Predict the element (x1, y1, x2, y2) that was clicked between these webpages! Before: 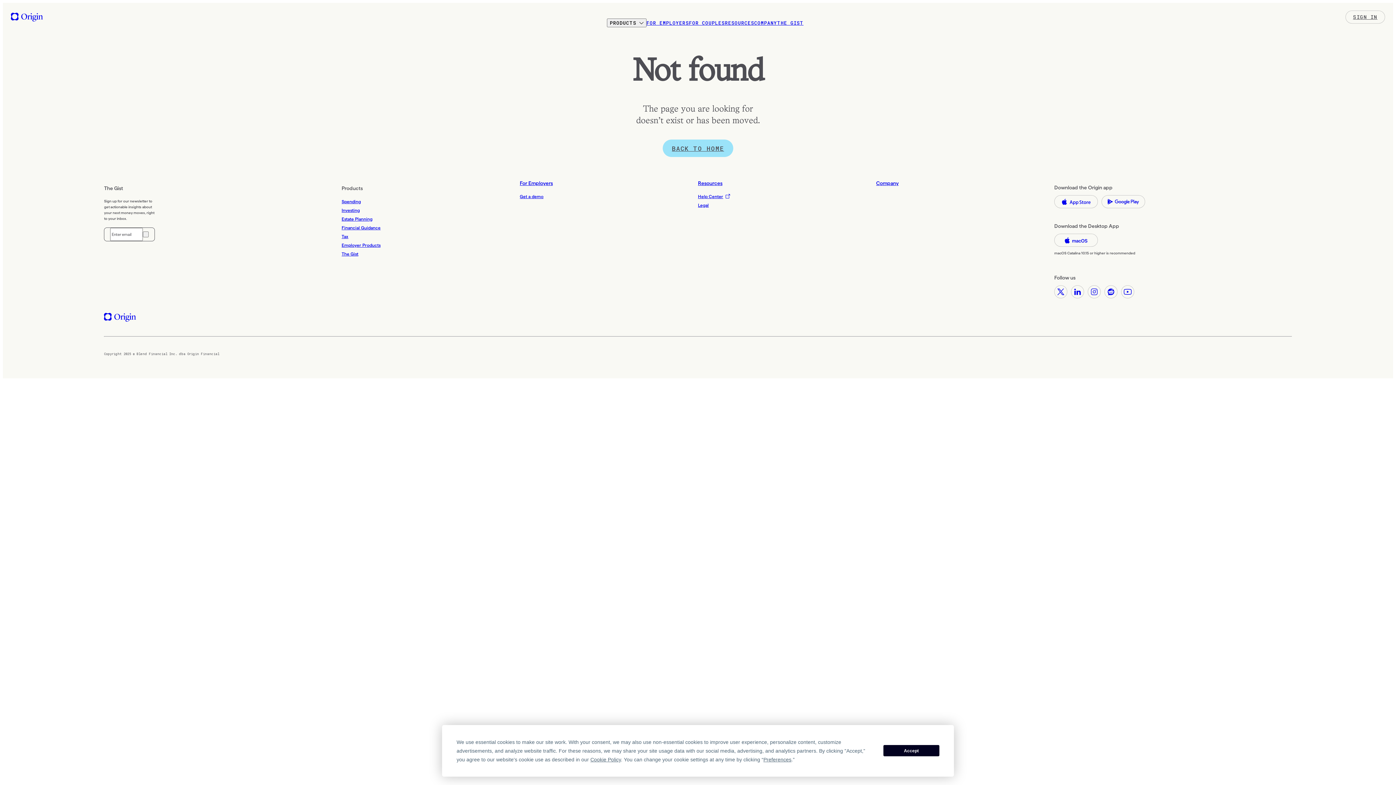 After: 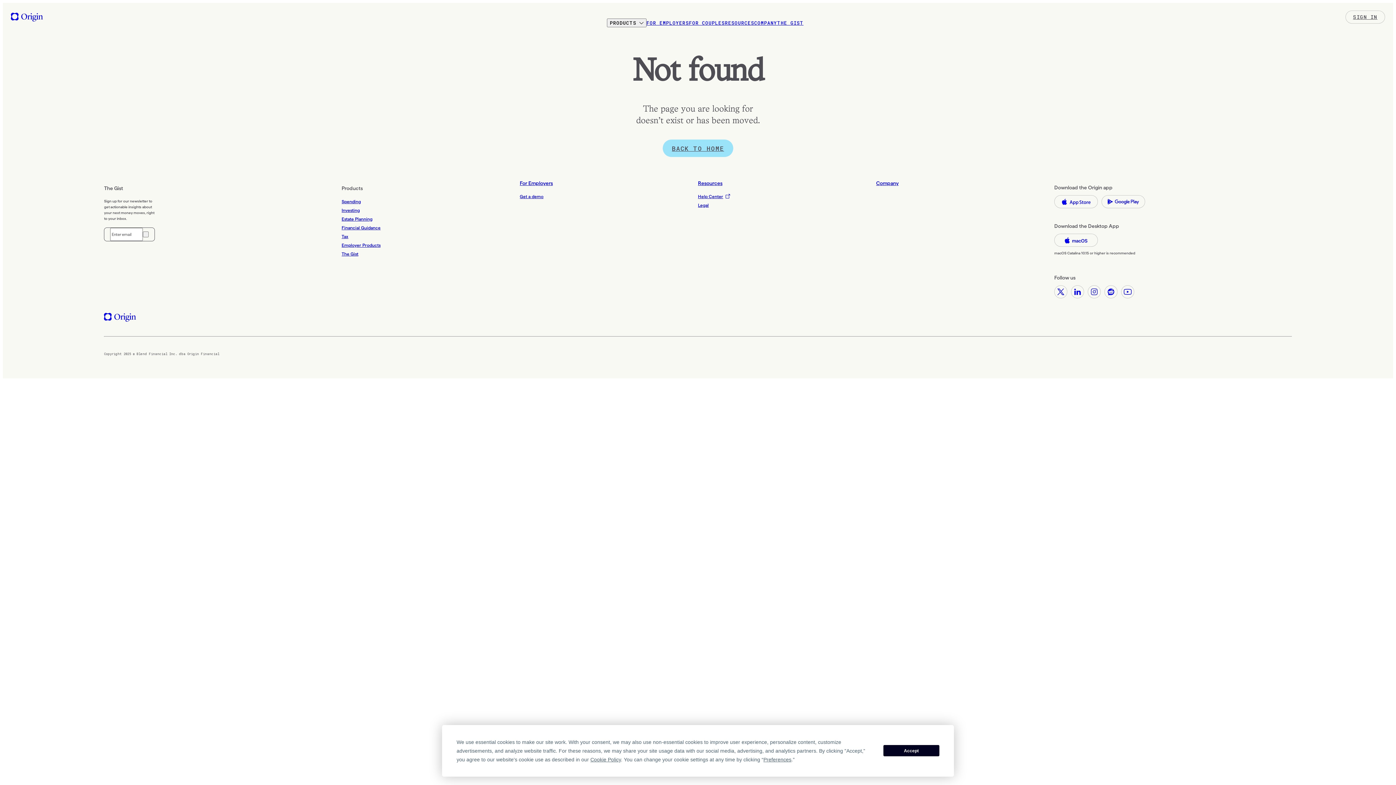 Action: label: Follow Origin on X (opens in new window) bbox: (1054, 285, 1067, 298)